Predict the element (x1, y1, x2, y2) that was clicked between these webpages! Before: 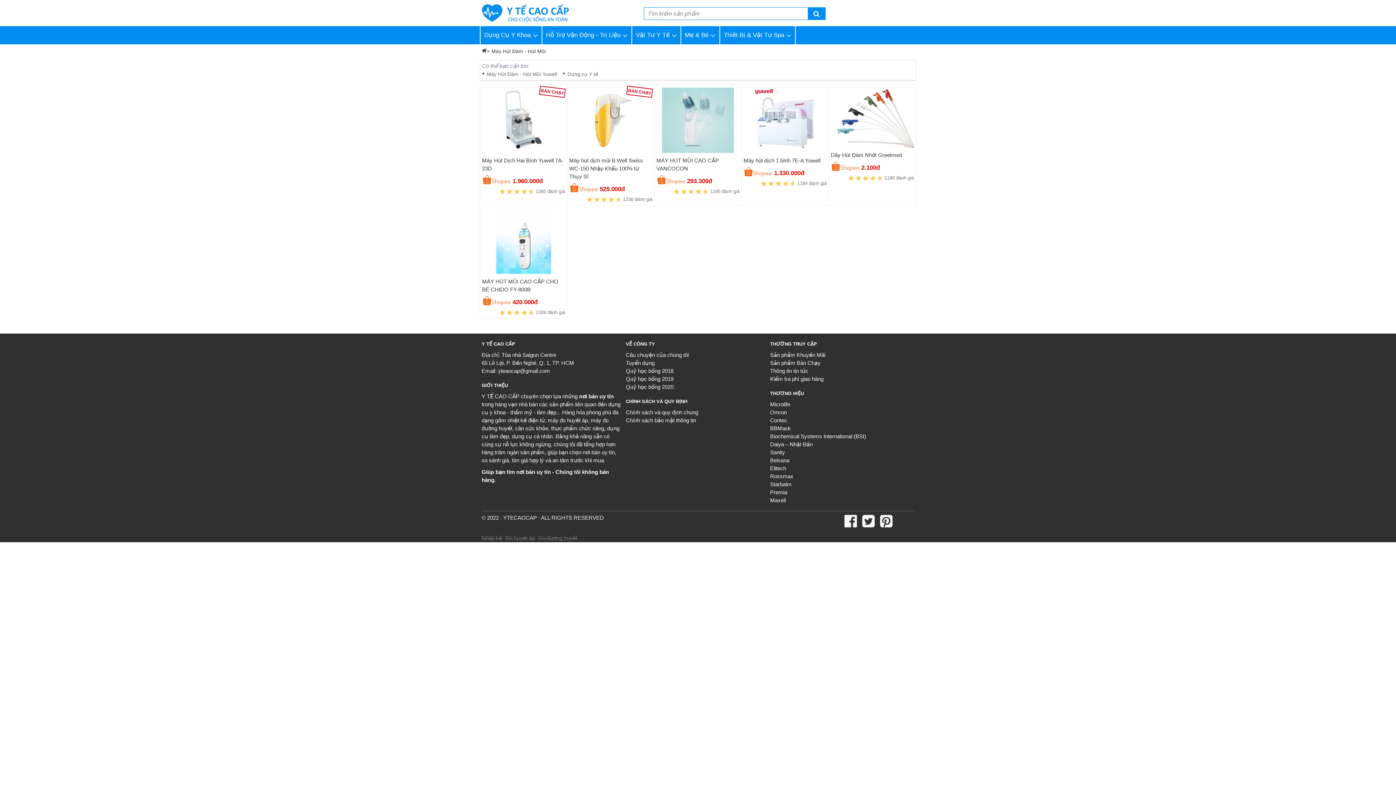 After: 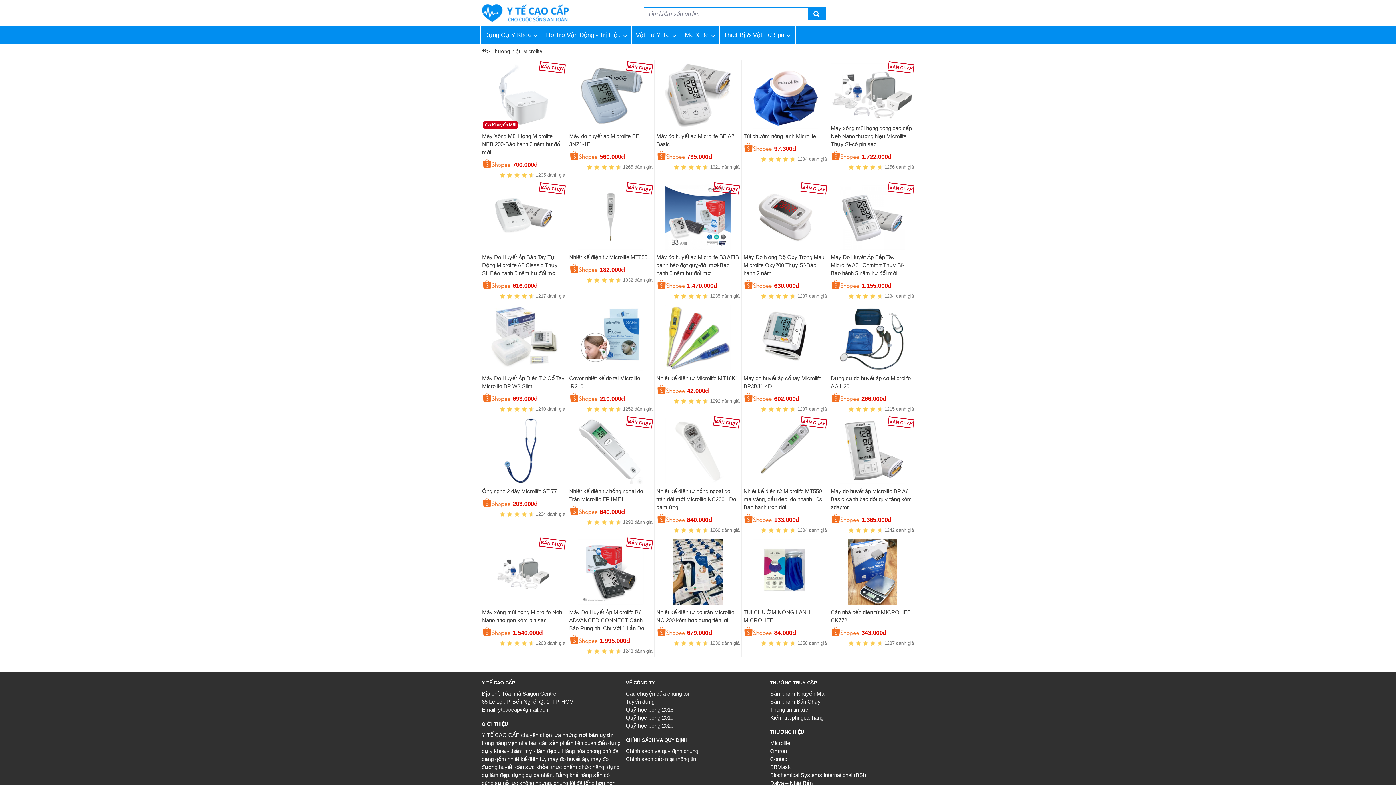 Action: bbox: (770, 401, 790, 407) label: Microlife